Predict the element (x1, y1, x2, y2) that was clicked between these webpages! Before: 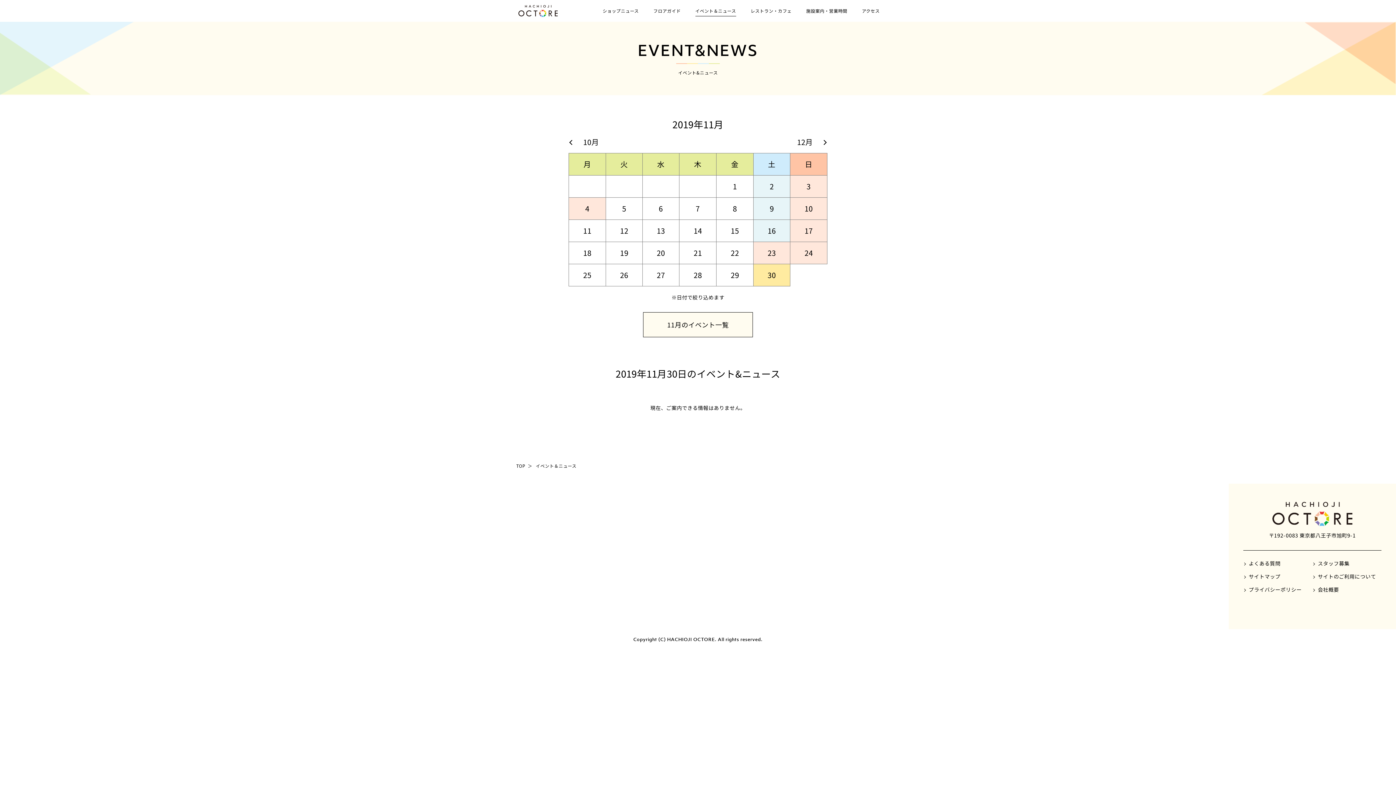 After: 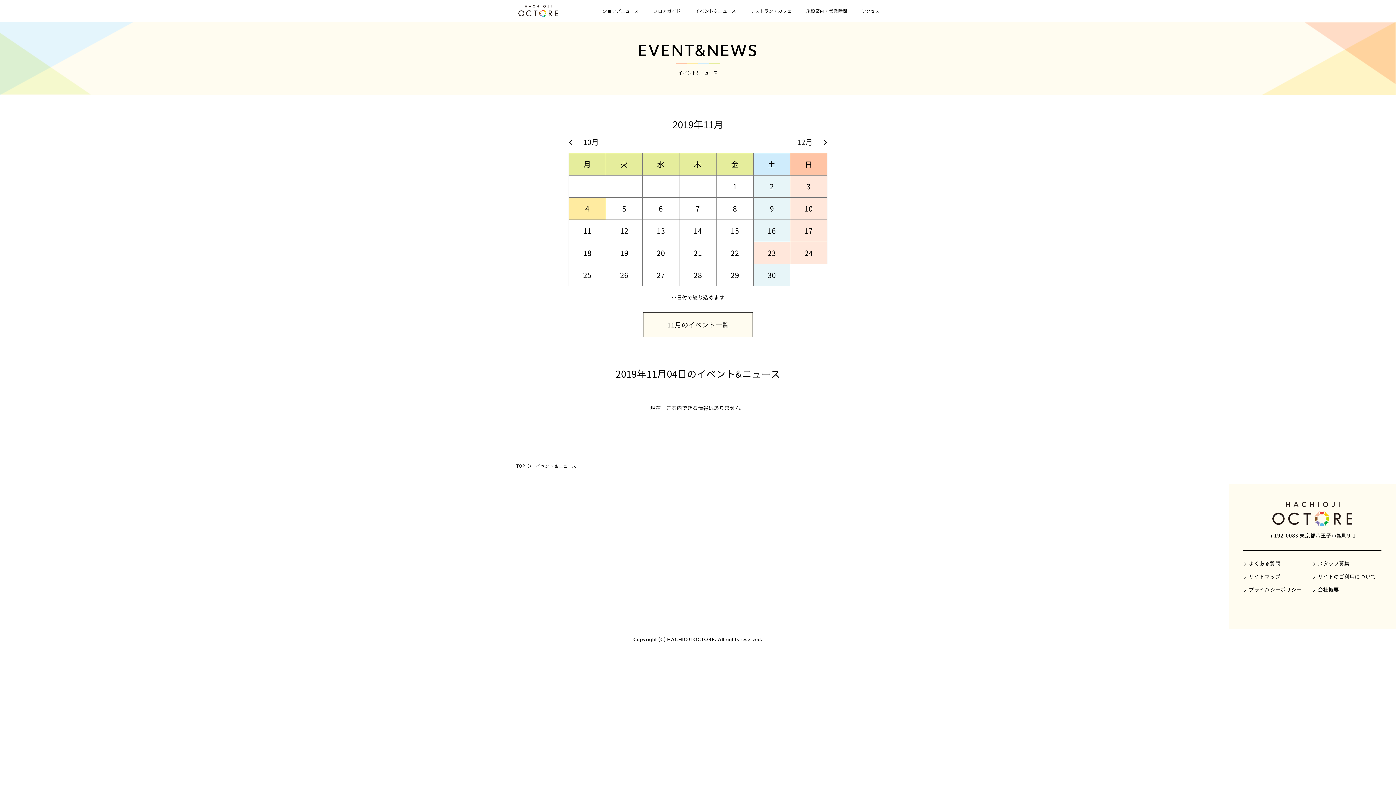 Action: label: 4 bbox: (569, 197, 605, 219)